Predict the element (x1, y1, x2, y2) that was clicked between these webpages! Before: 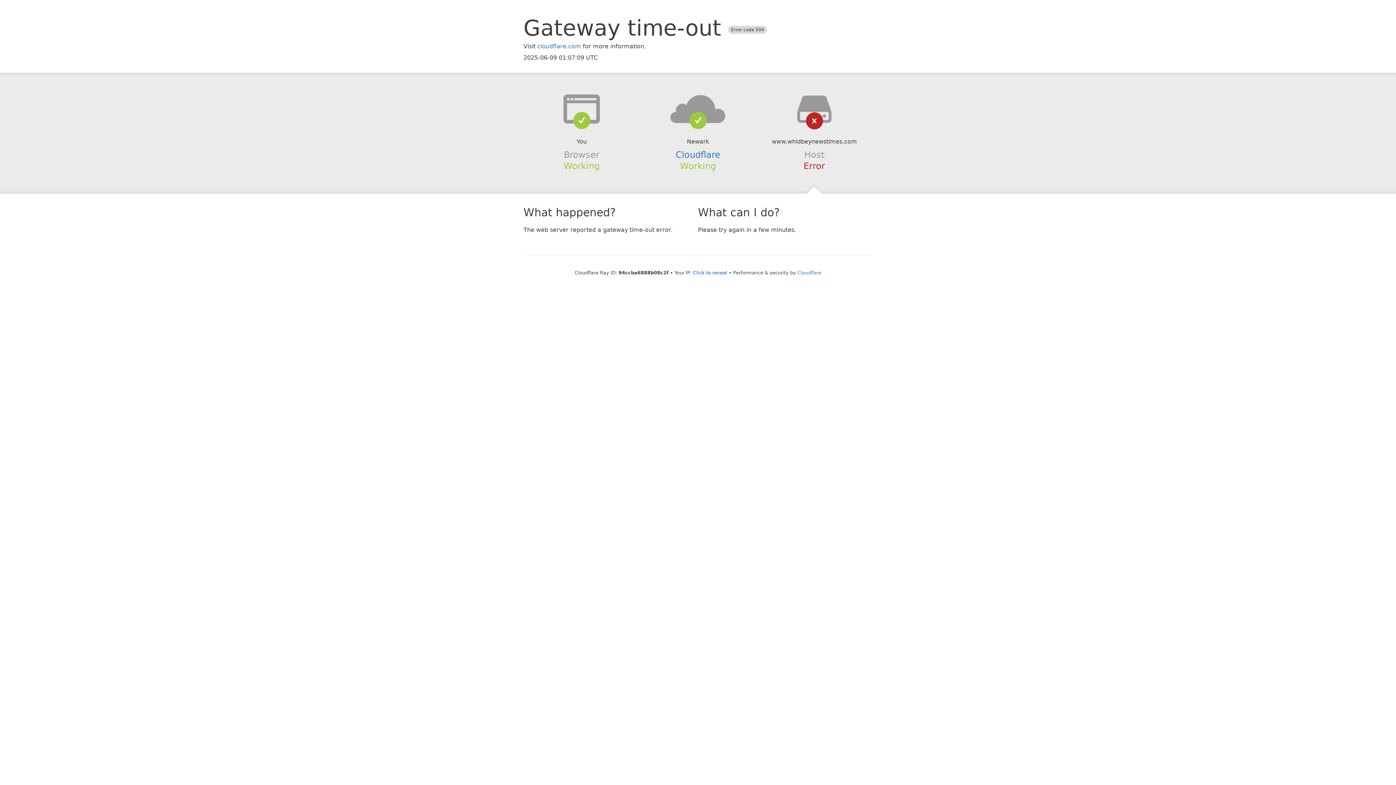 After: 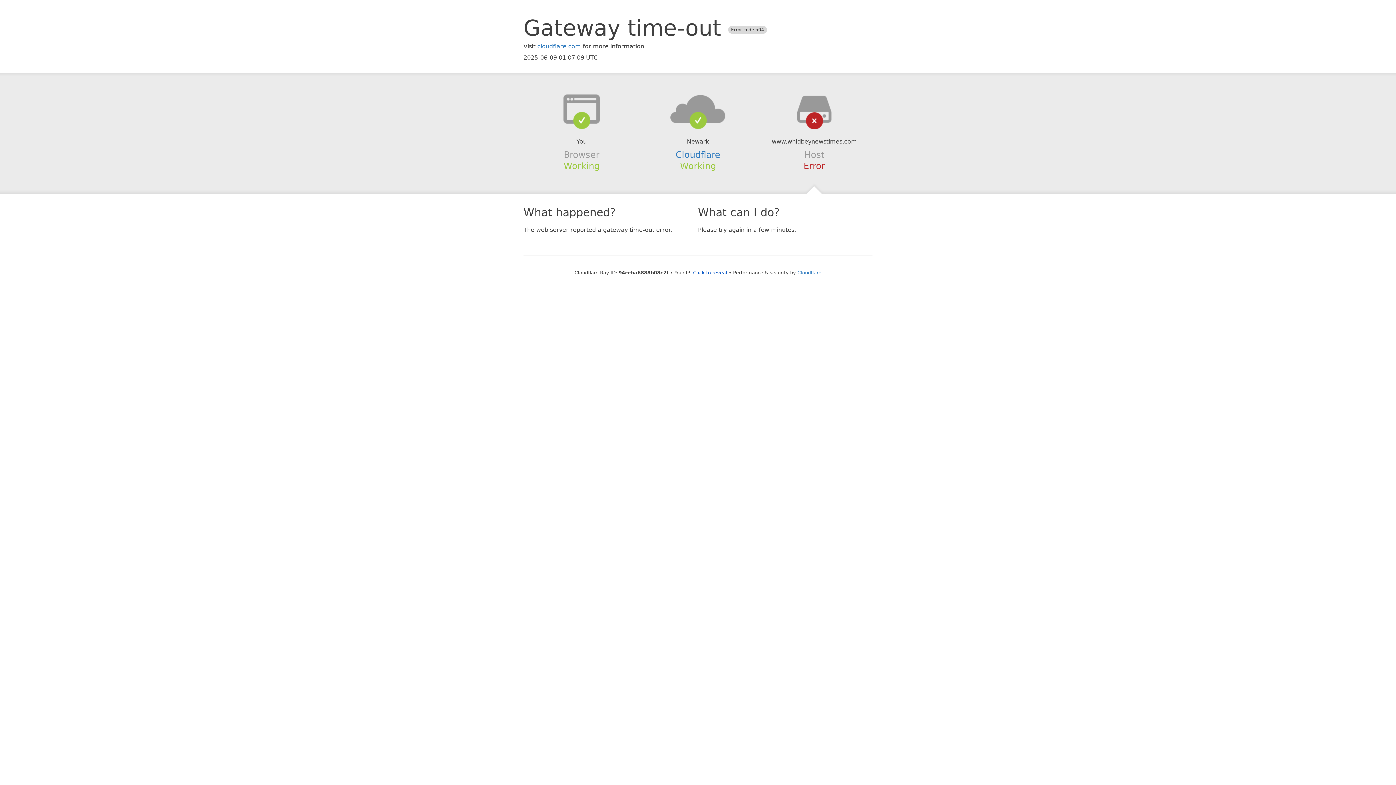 Action: bbox: (639, 94, 756, 123)